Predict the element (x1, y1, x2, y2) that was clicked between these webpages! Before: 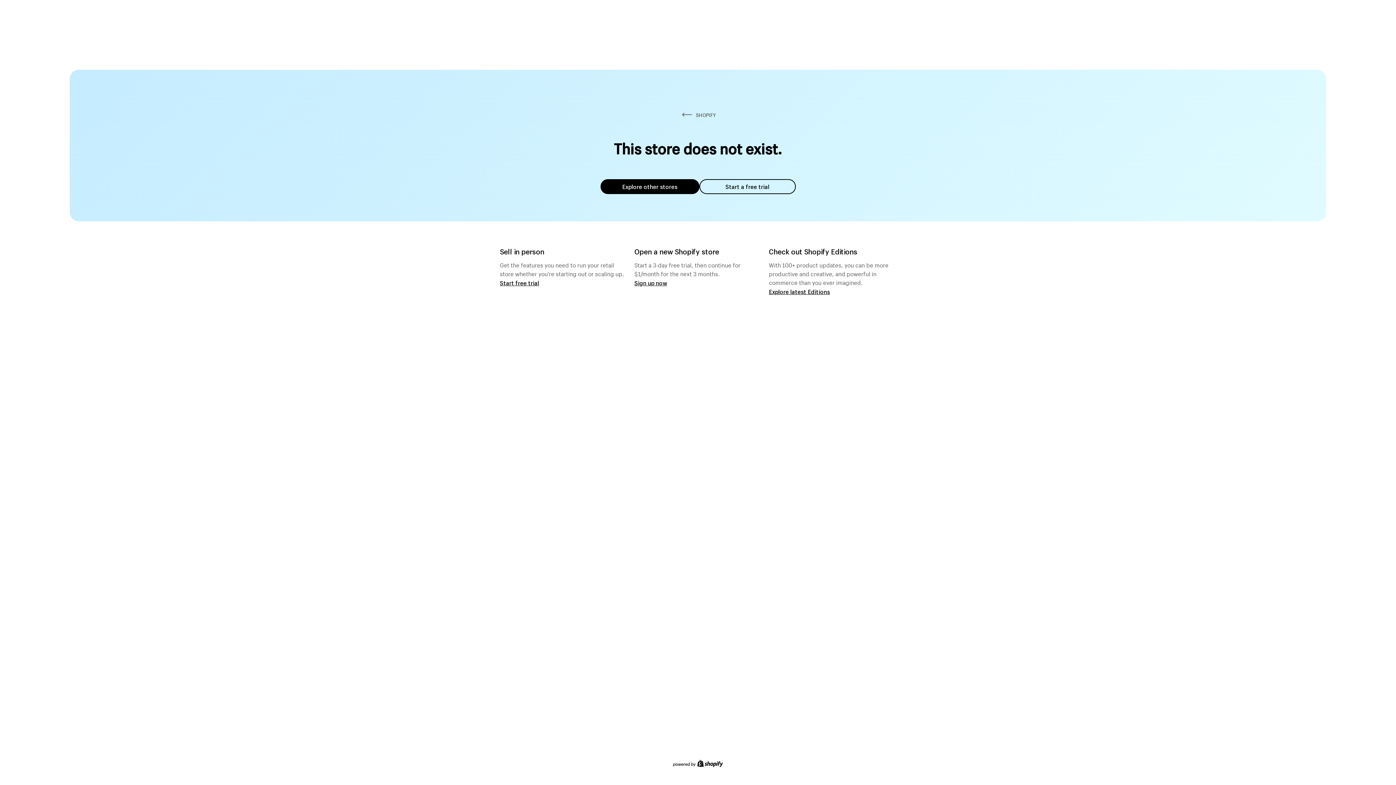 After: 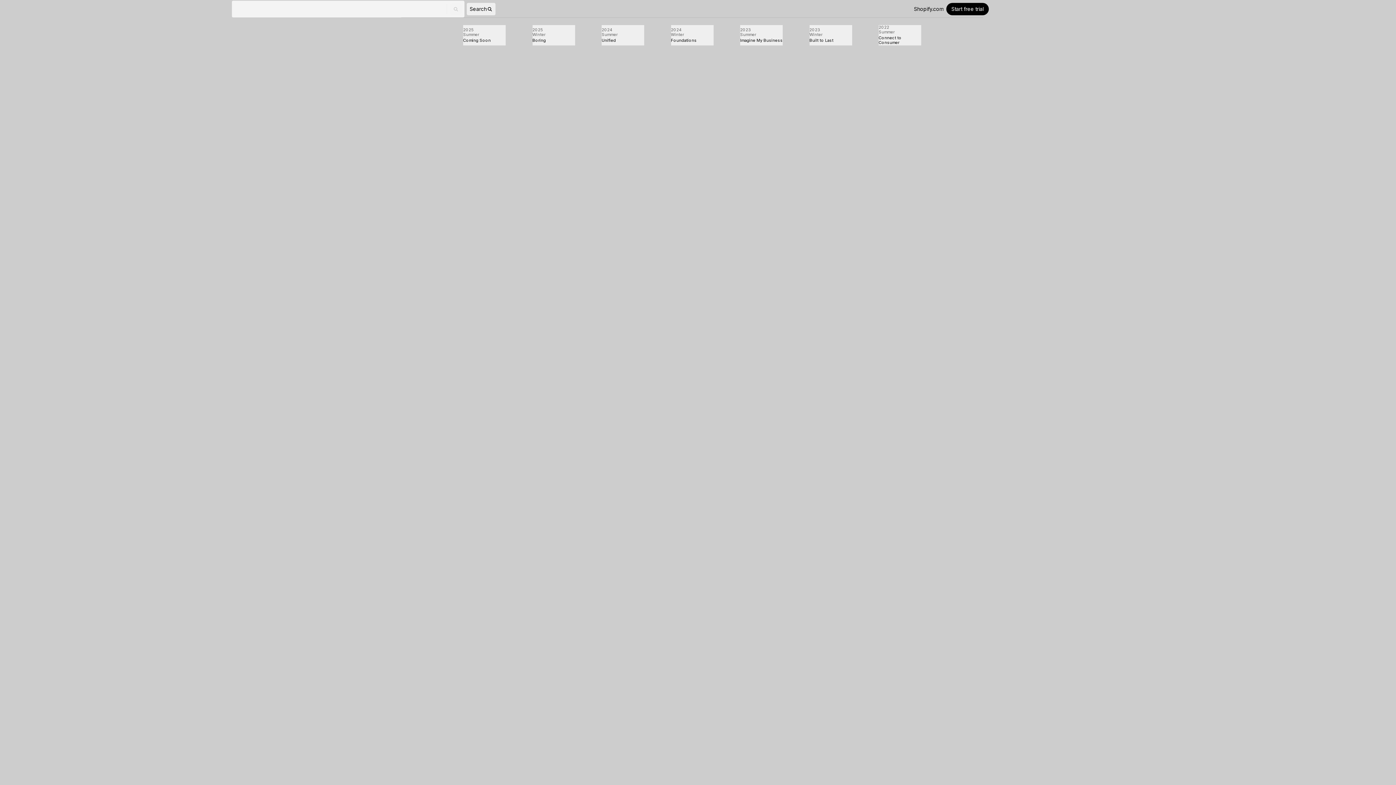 Action: bbox: (769, 287, 830, 295) label: Explore latest Editions